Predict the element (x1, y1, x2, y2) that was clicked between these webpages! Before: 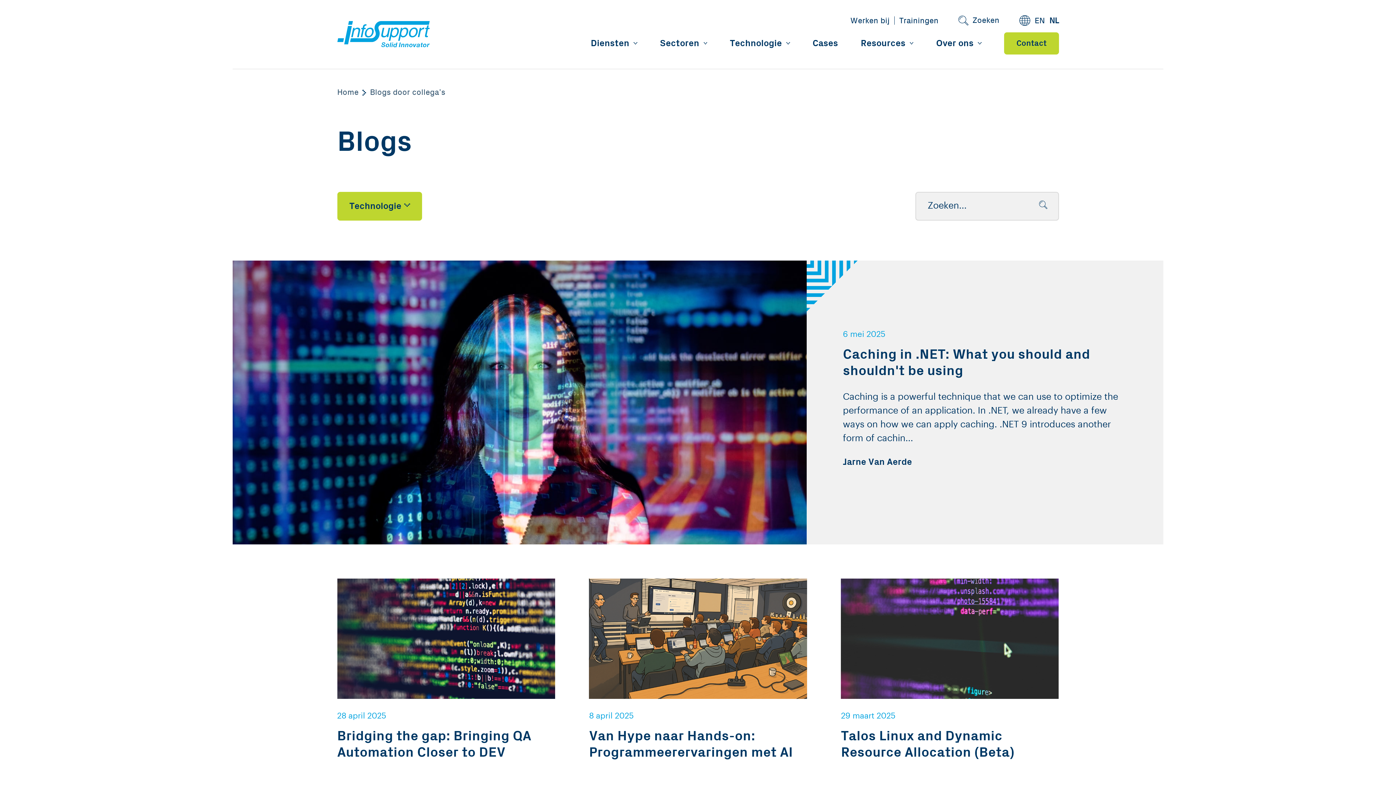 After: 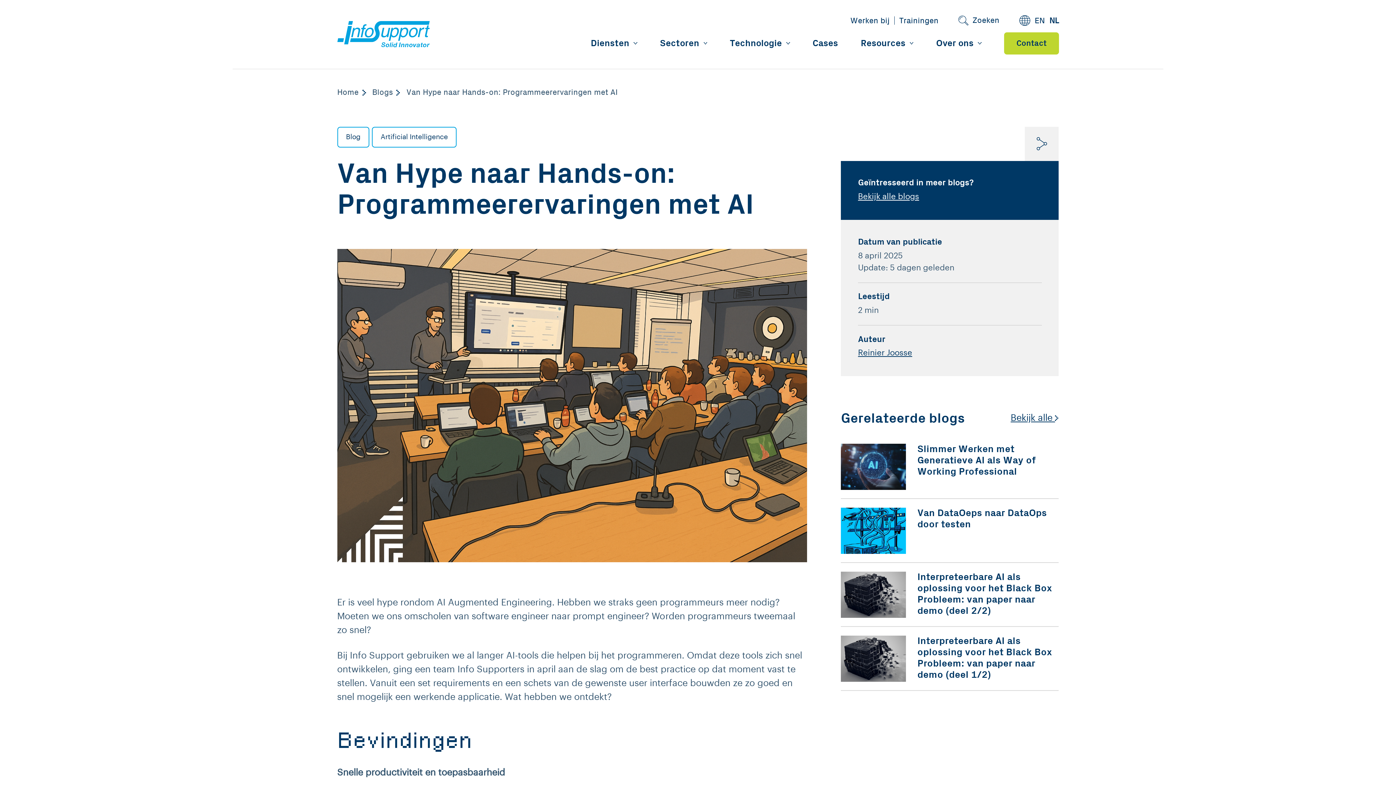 Action: bbox: (572, 578, 824, 820) label: 8 april 2025
Van Hype naar Hands-on: Programmeerervaringen met AI
Reinier Joosse